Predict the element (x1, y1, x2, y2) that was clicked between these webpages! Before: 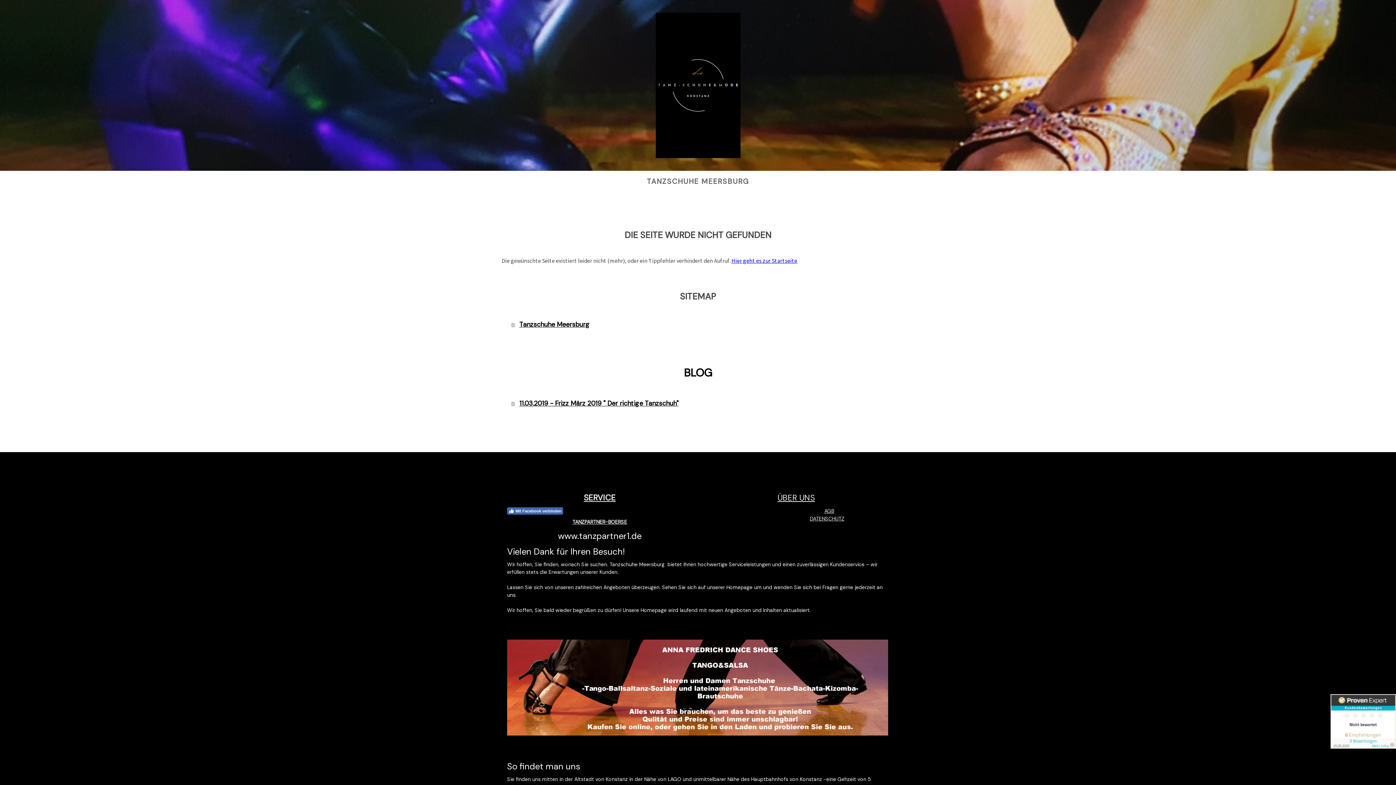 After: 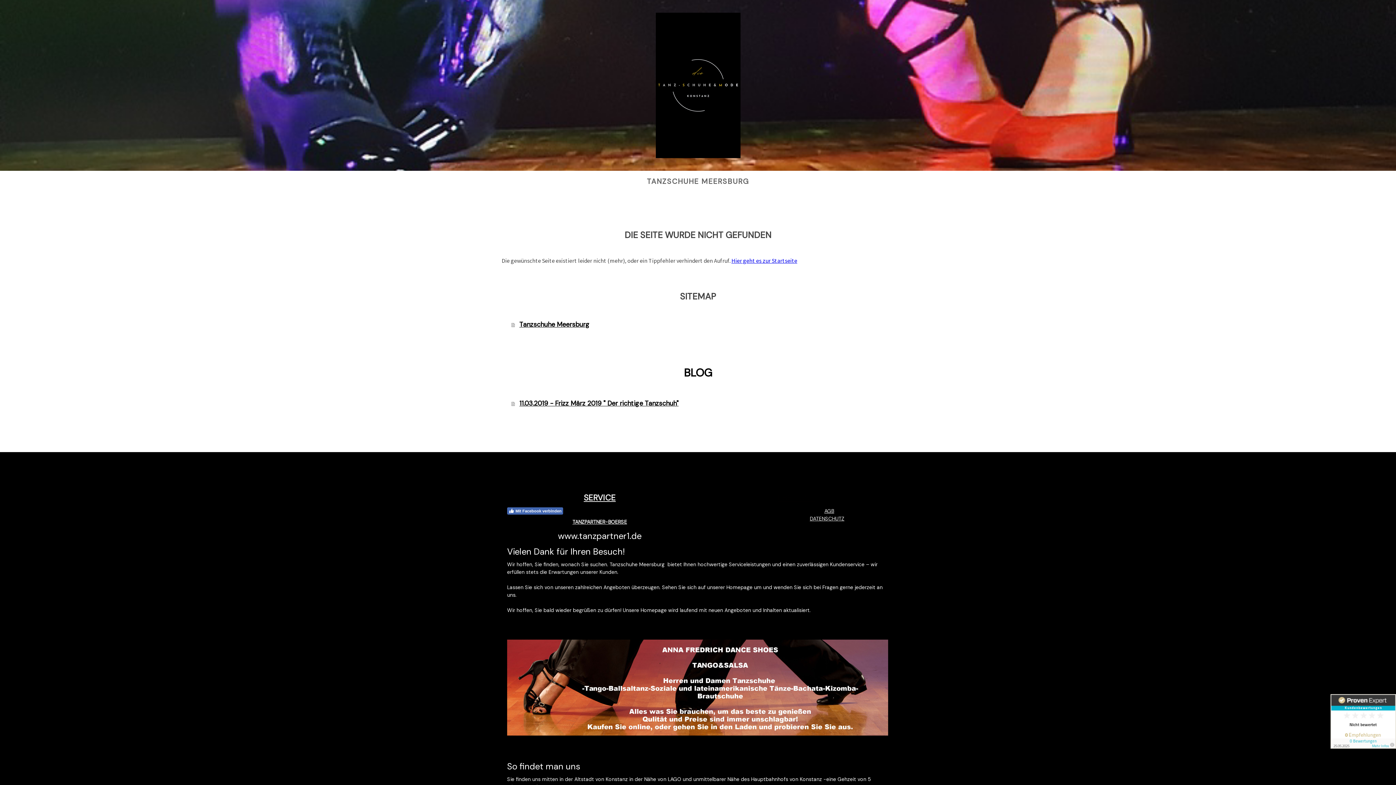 Action: label: ÜBER UNS bbox: (777, 492, 815, 503)